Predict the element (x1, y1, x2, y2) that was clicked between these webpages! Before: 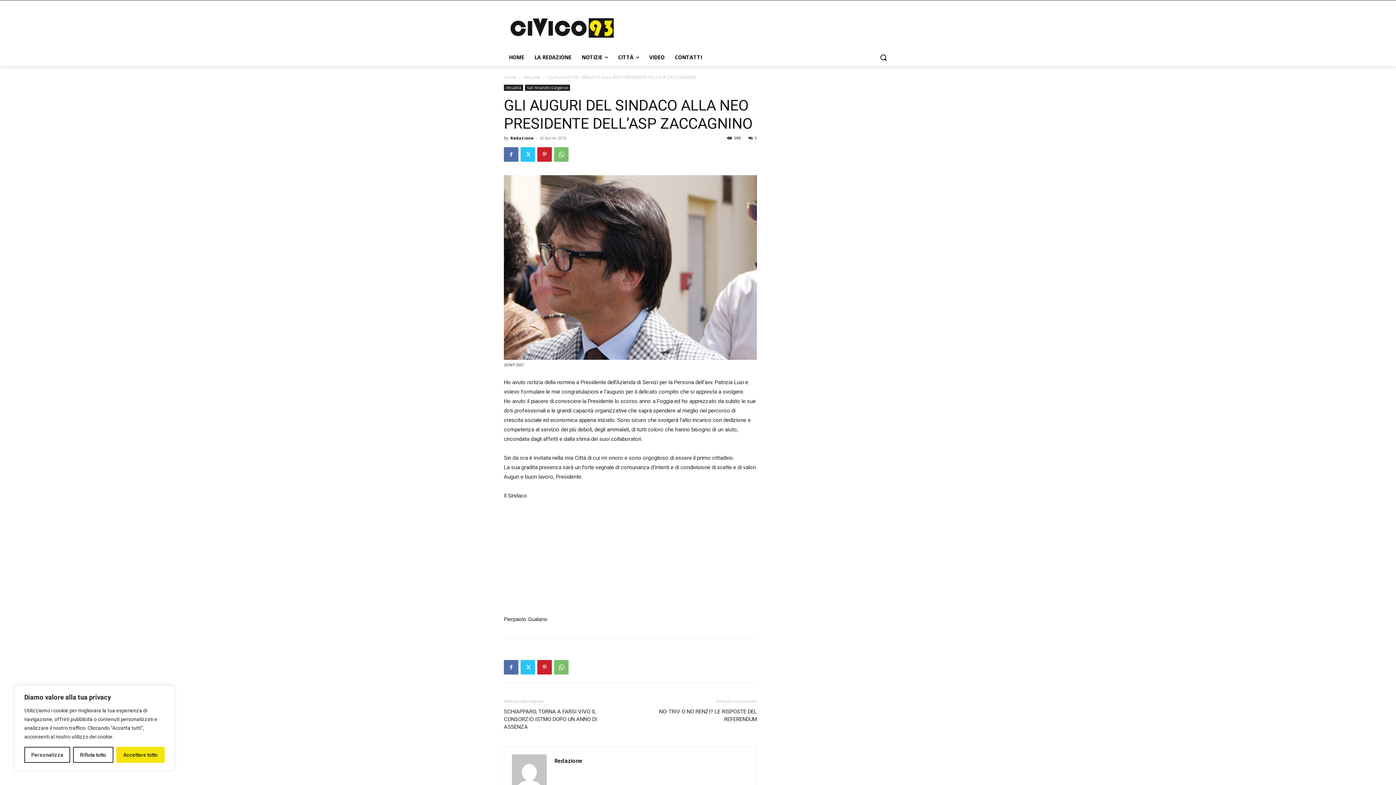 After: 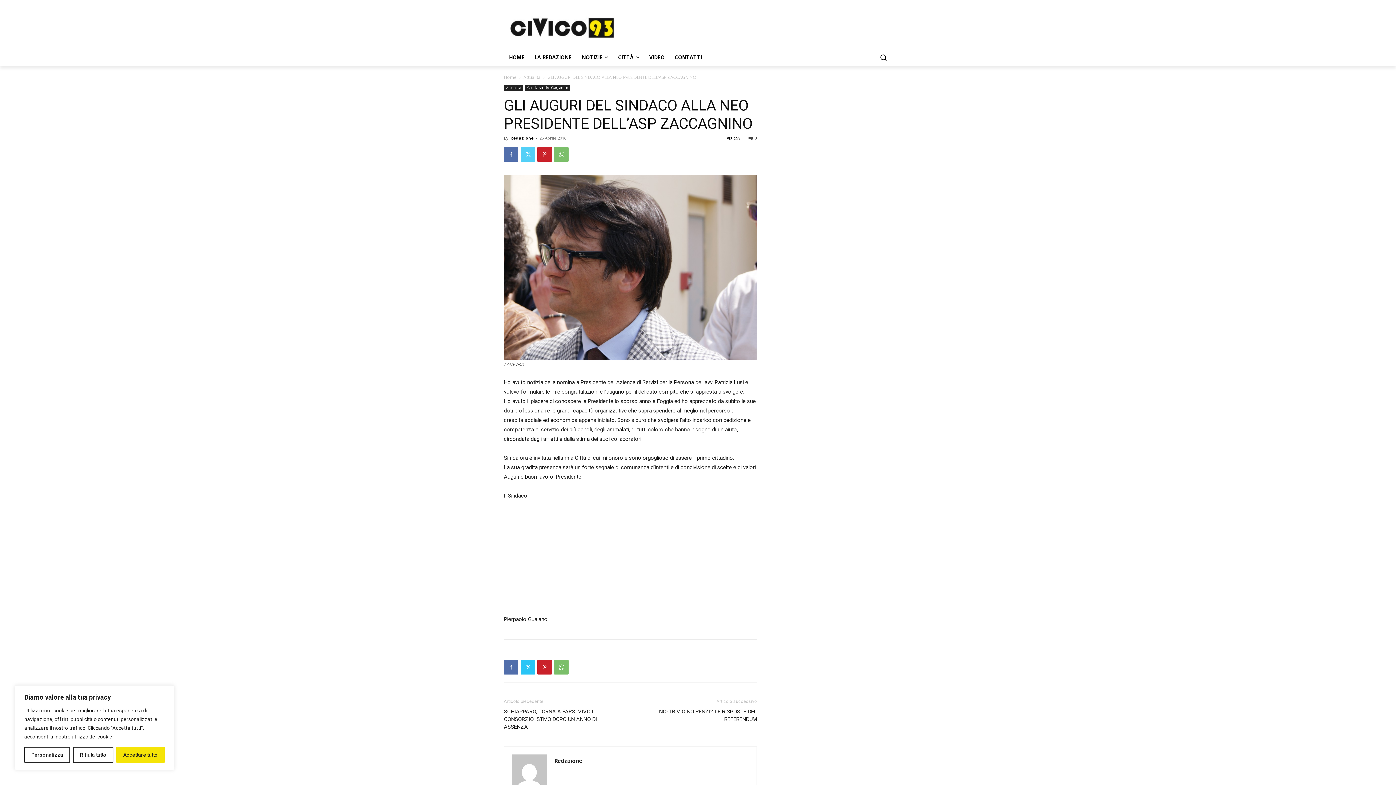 Action: bbox: (520, 147, 535, 161)